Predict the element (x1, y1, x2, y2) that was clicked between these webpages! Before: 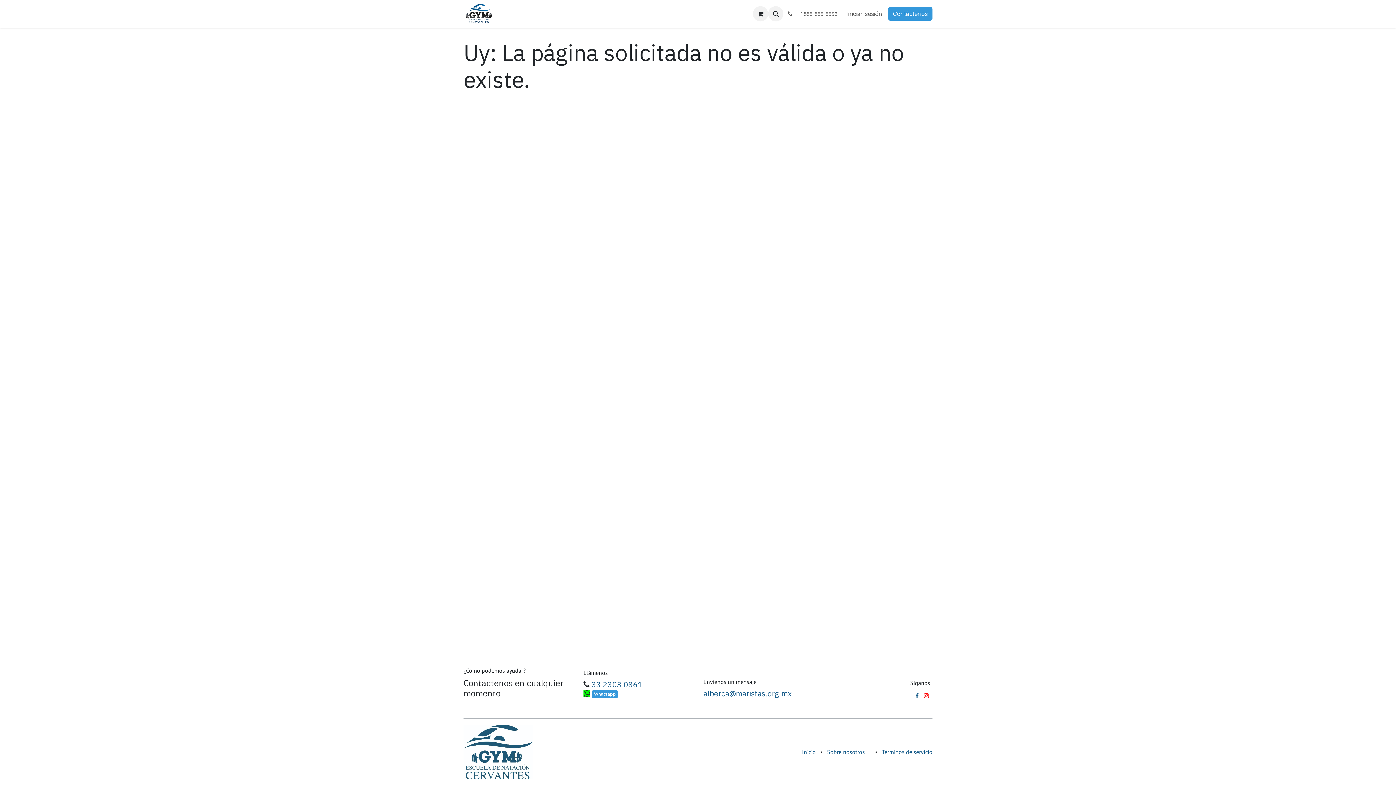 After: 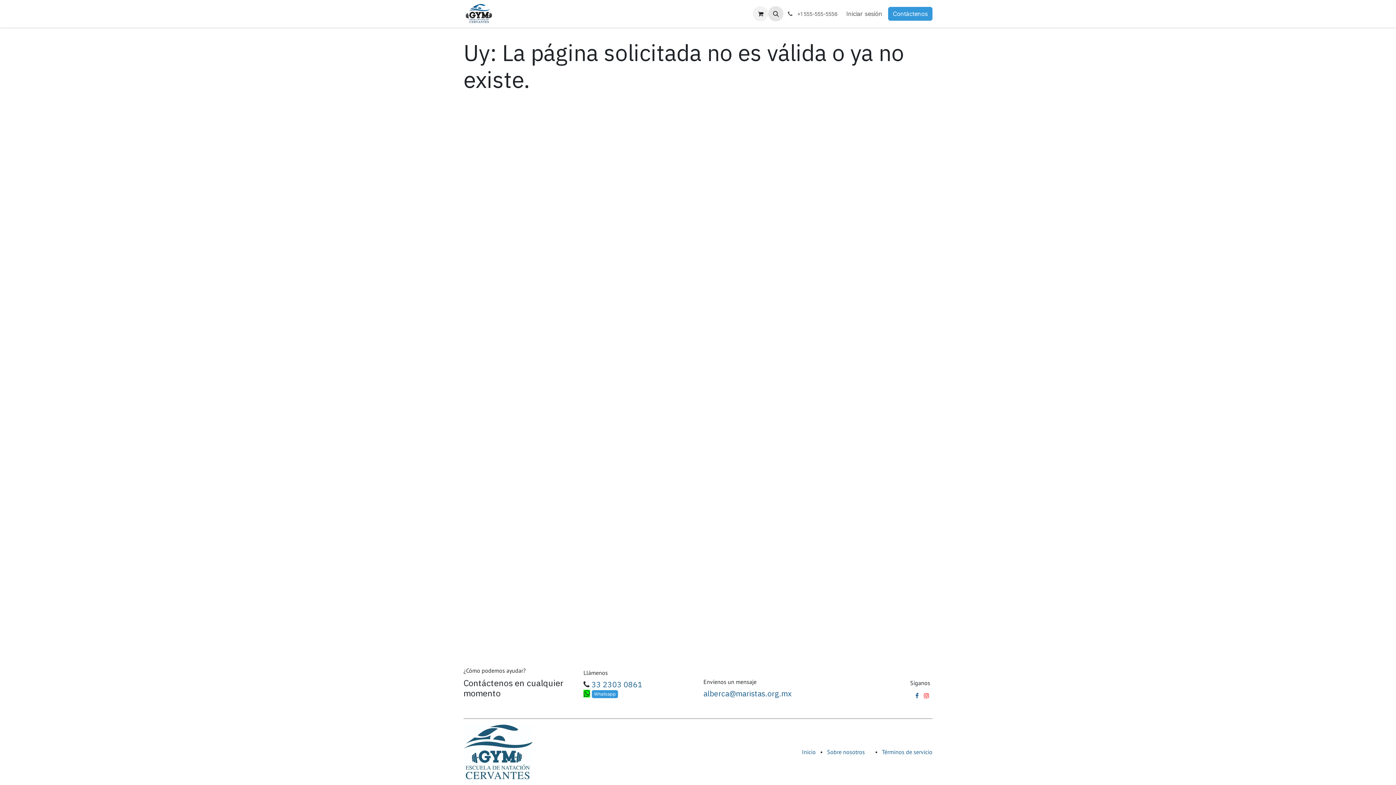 Action: bbox: (768, 6, 783, 21)